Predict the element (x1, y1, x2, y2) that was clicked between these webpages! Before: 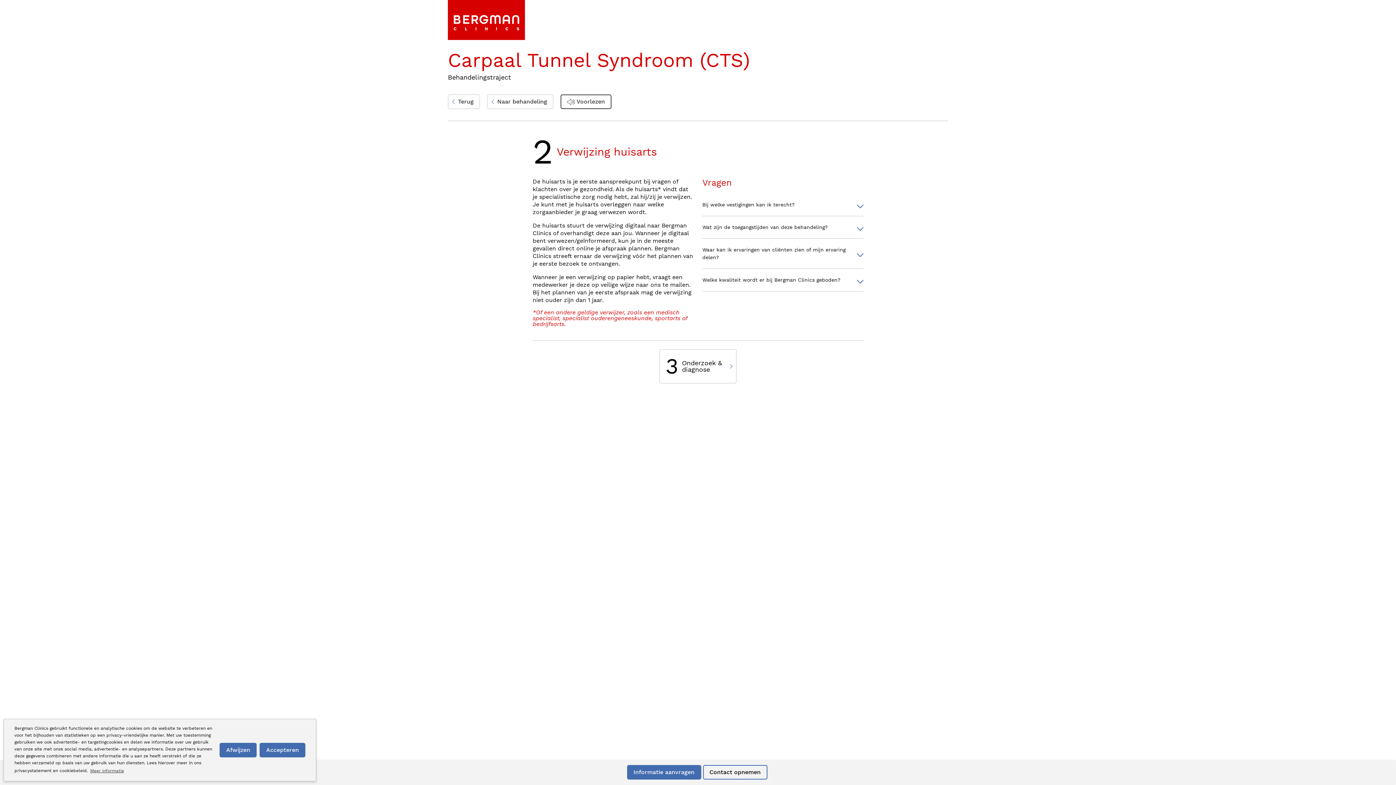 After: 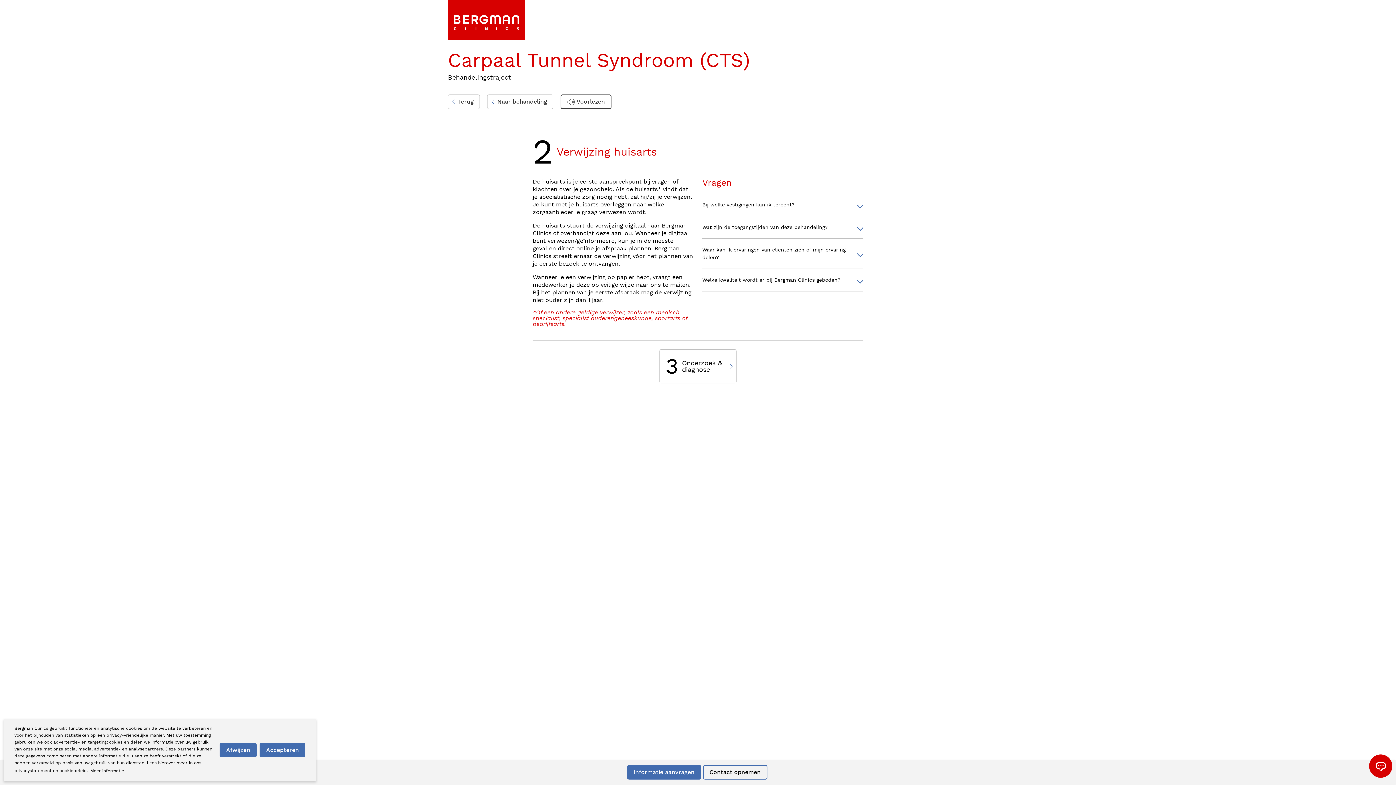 Action: label: learn more about cookies bbox: (89, 766, 124, 775)